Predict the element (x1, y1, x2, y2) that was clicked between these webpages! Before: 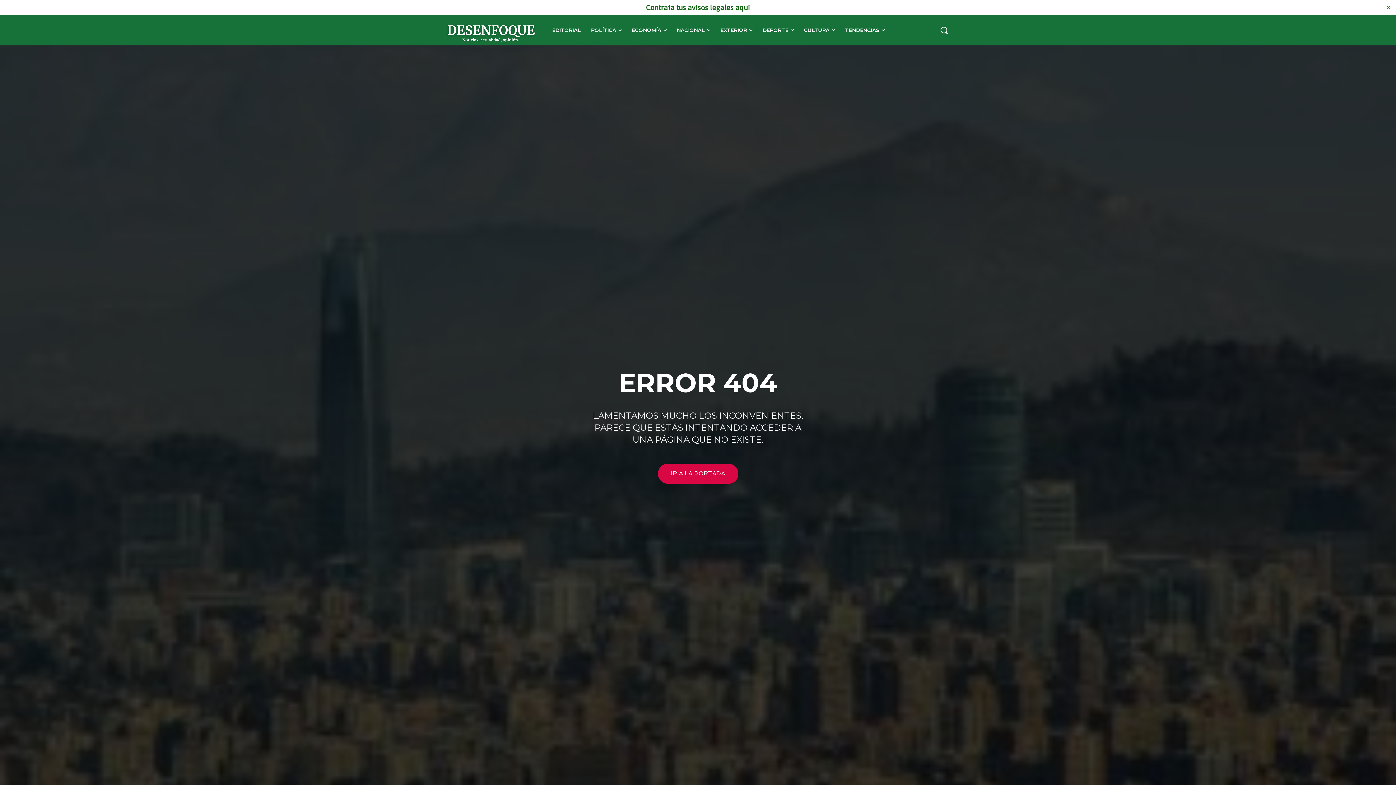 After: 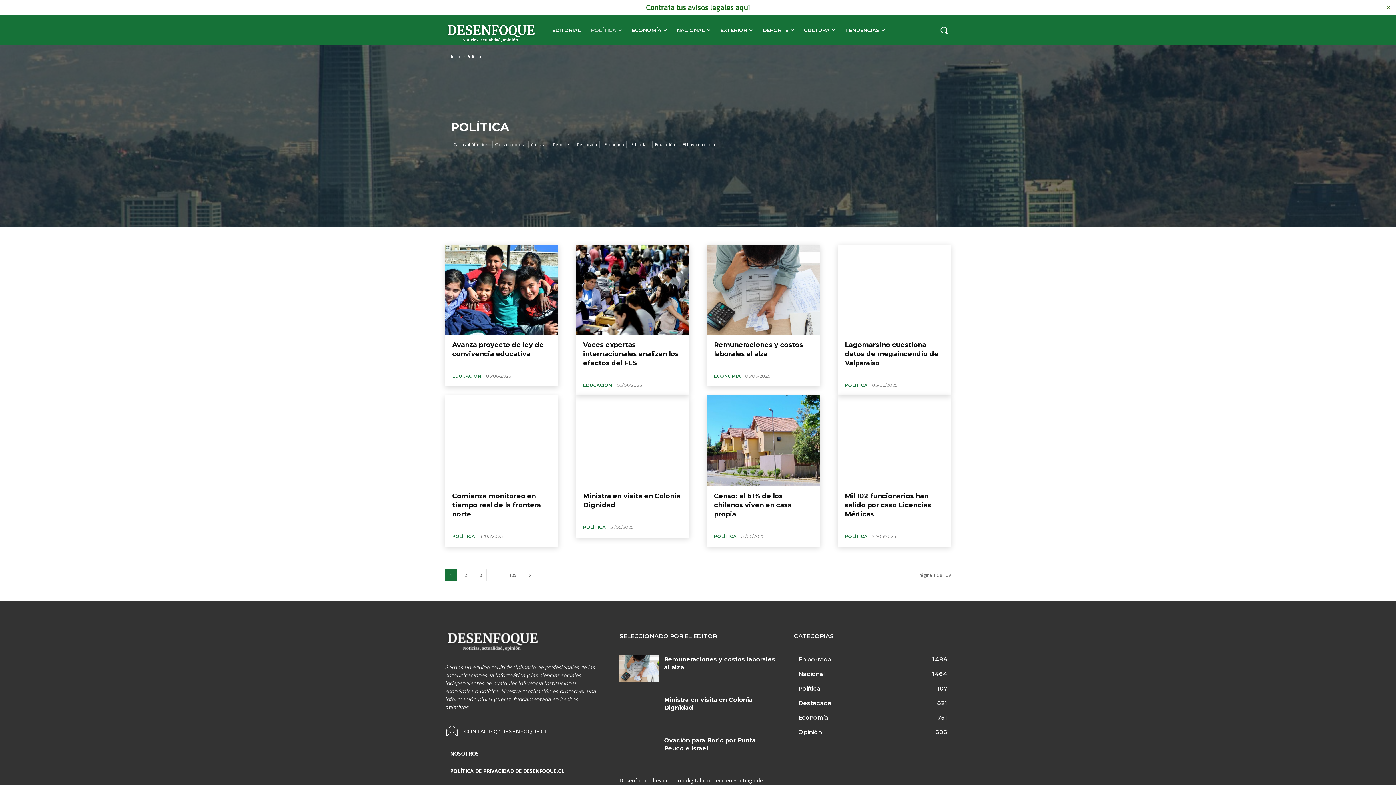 Action: label: POLÍTICA bbox: (586, 15, 626, 44)